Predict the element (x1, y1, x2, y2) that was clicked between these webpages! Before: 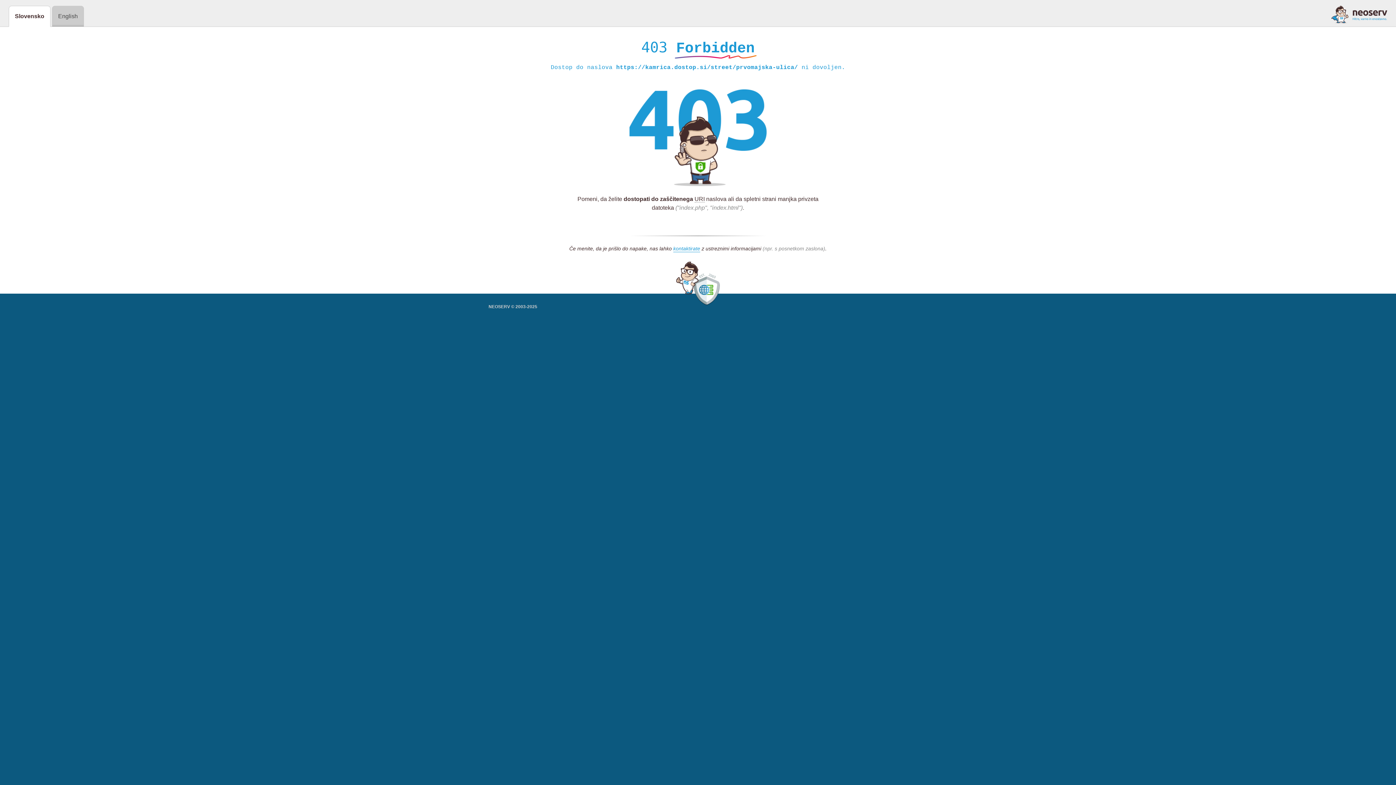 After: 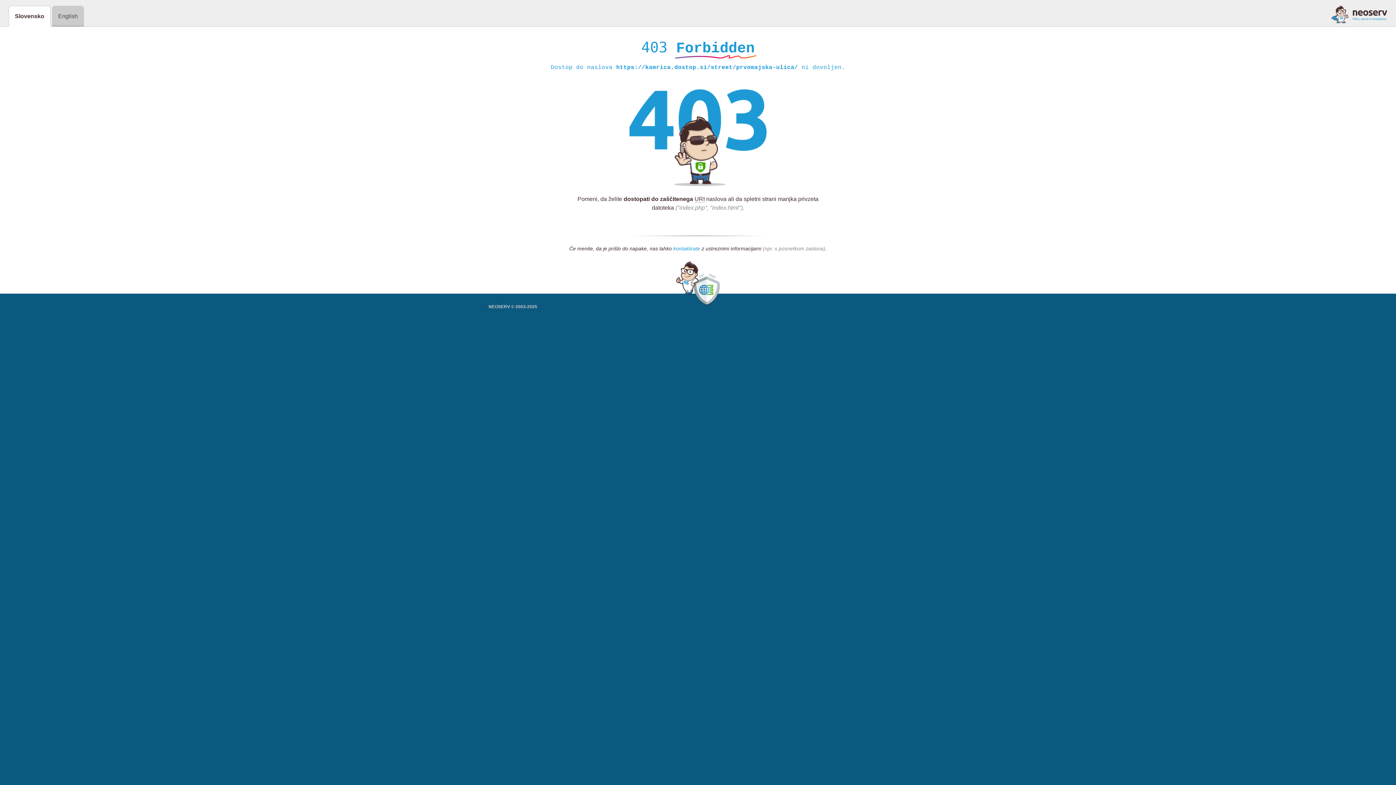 Action: label: kontaktirate bbox: (673, 245, 700, 252)